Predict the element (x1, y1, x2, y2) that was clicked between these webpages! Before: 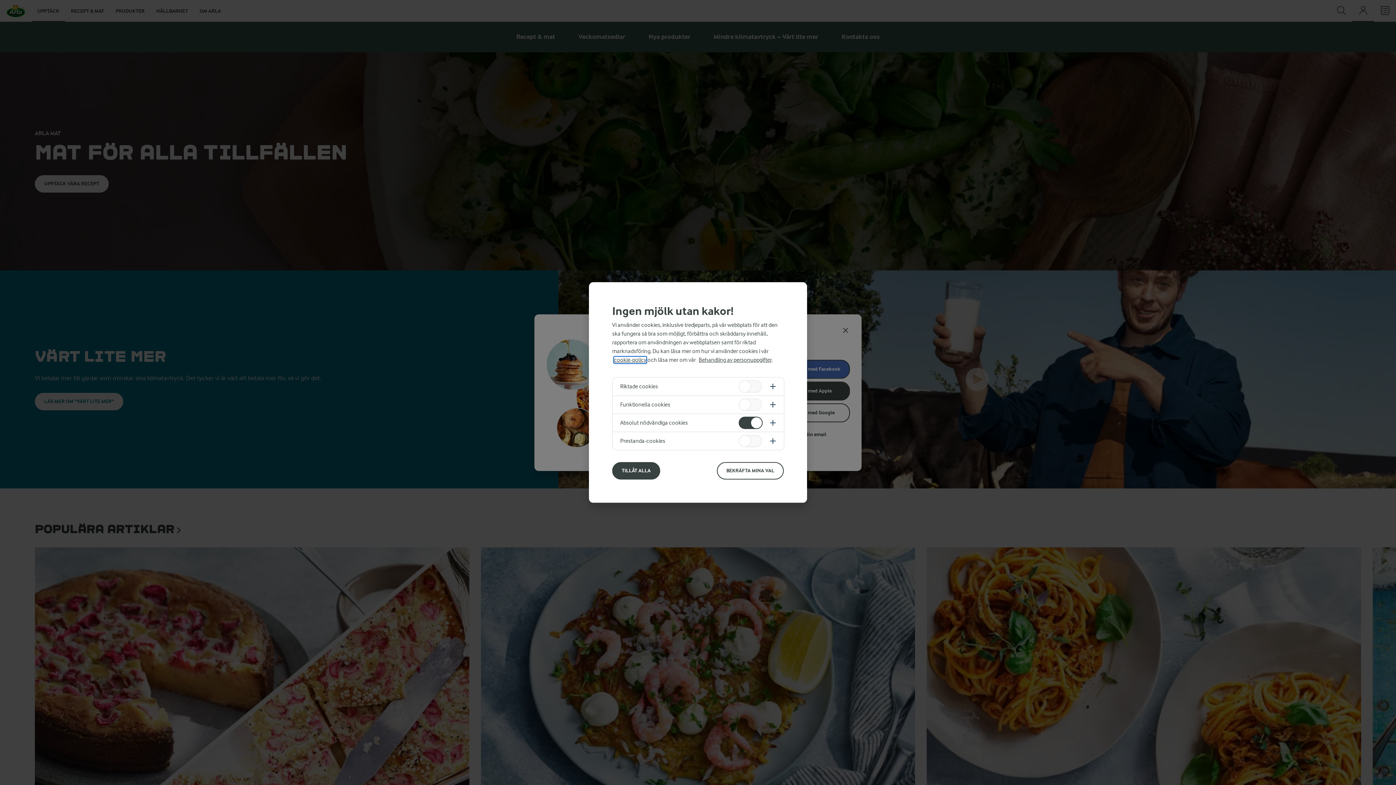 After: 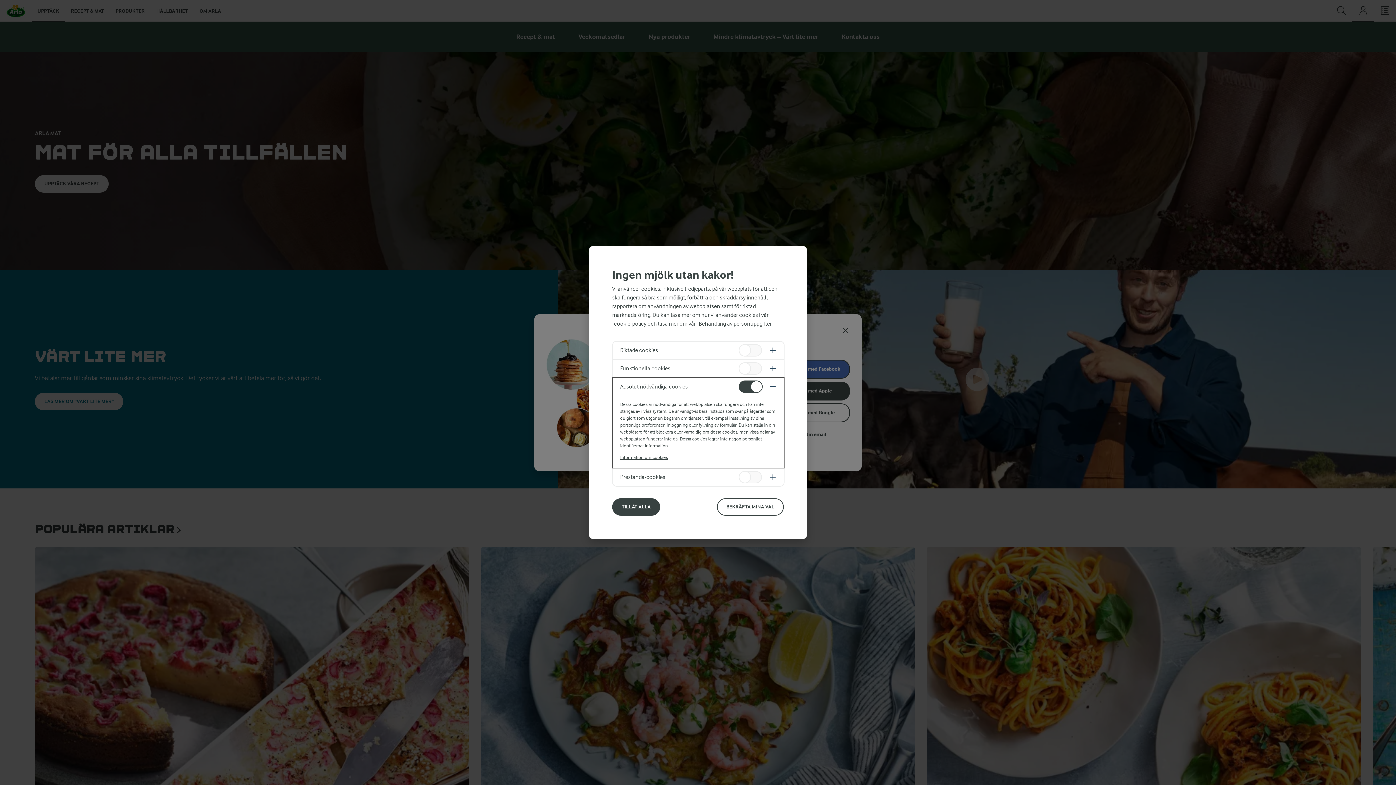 Action: bbox: (613, 414, 784, 431)